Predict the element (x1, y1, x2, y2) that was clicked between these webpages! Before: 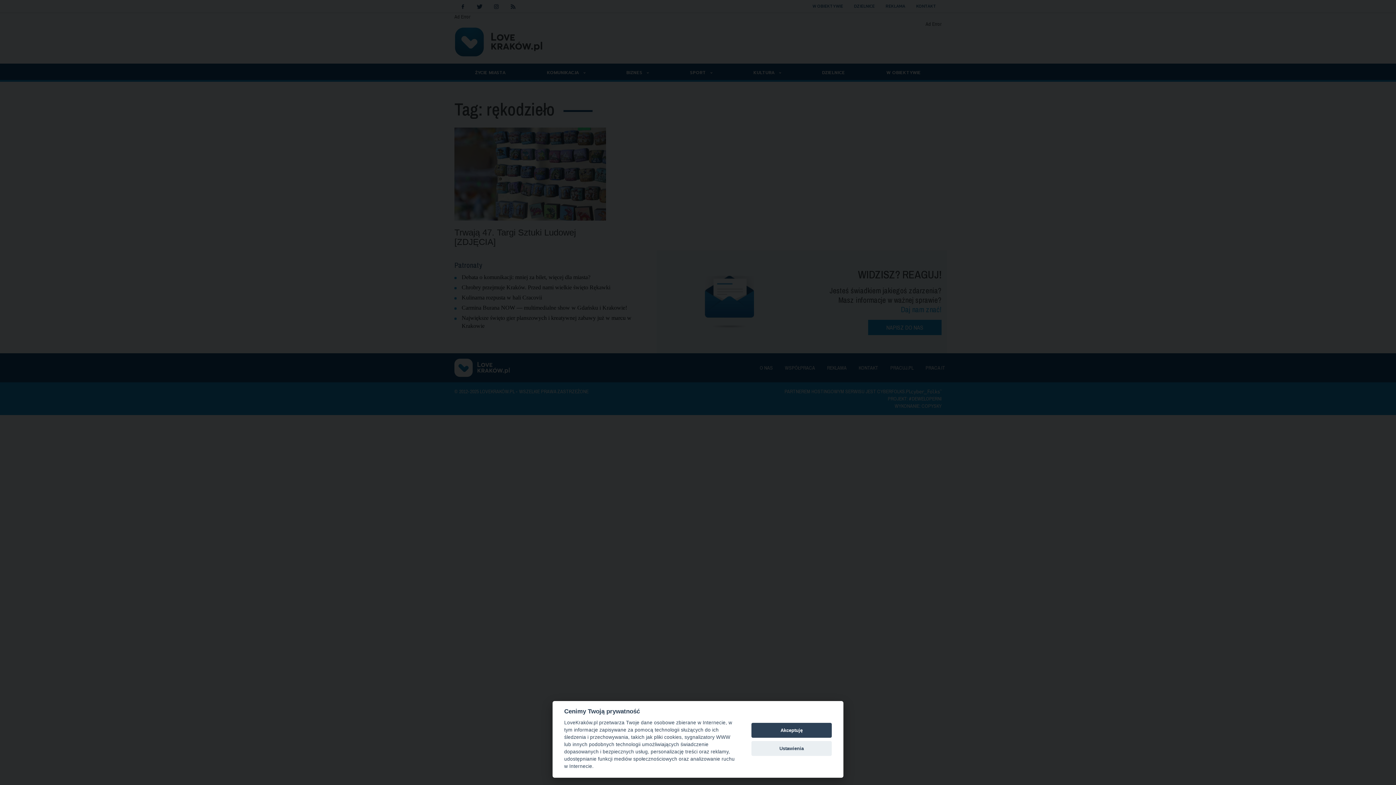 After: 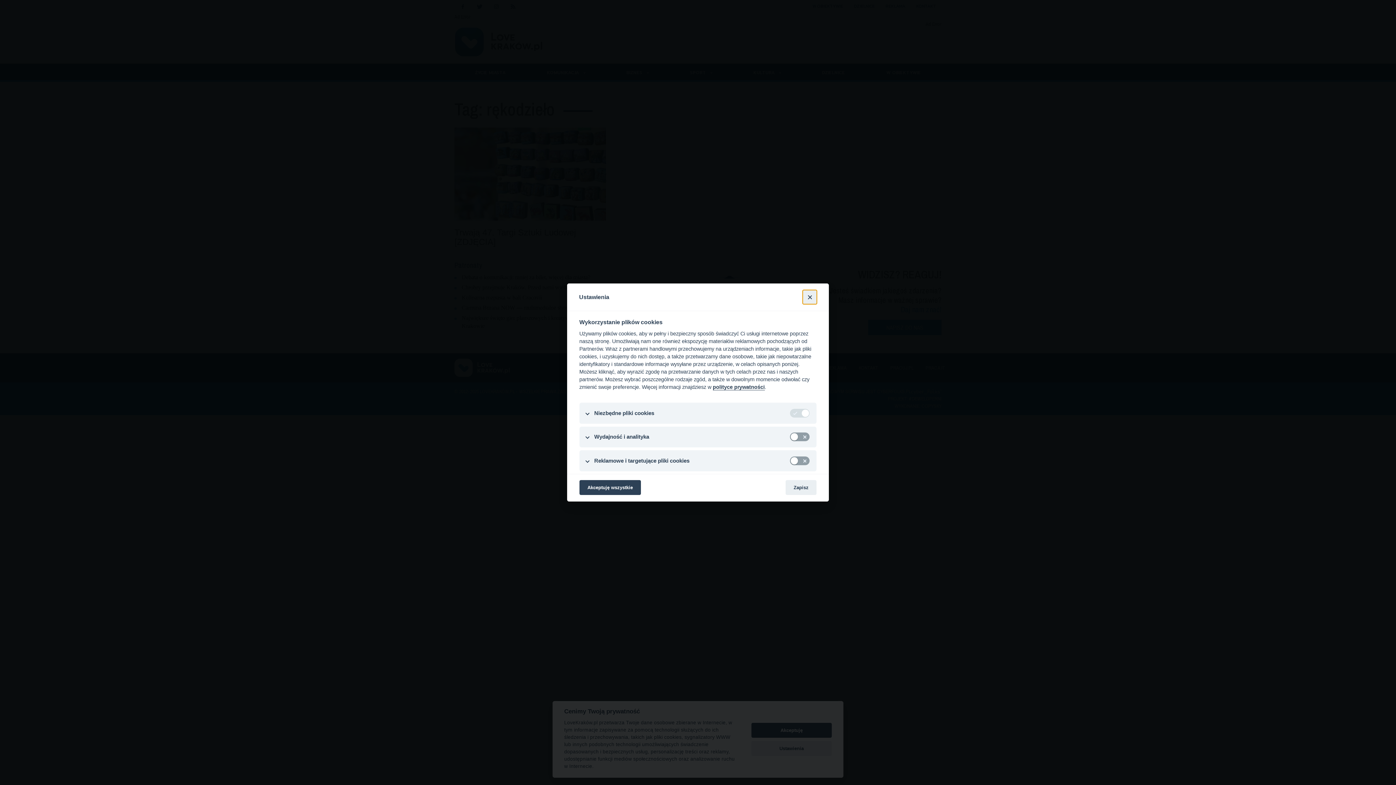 Action: label: Ustawienia bbox: (751, 741, 832, 756)